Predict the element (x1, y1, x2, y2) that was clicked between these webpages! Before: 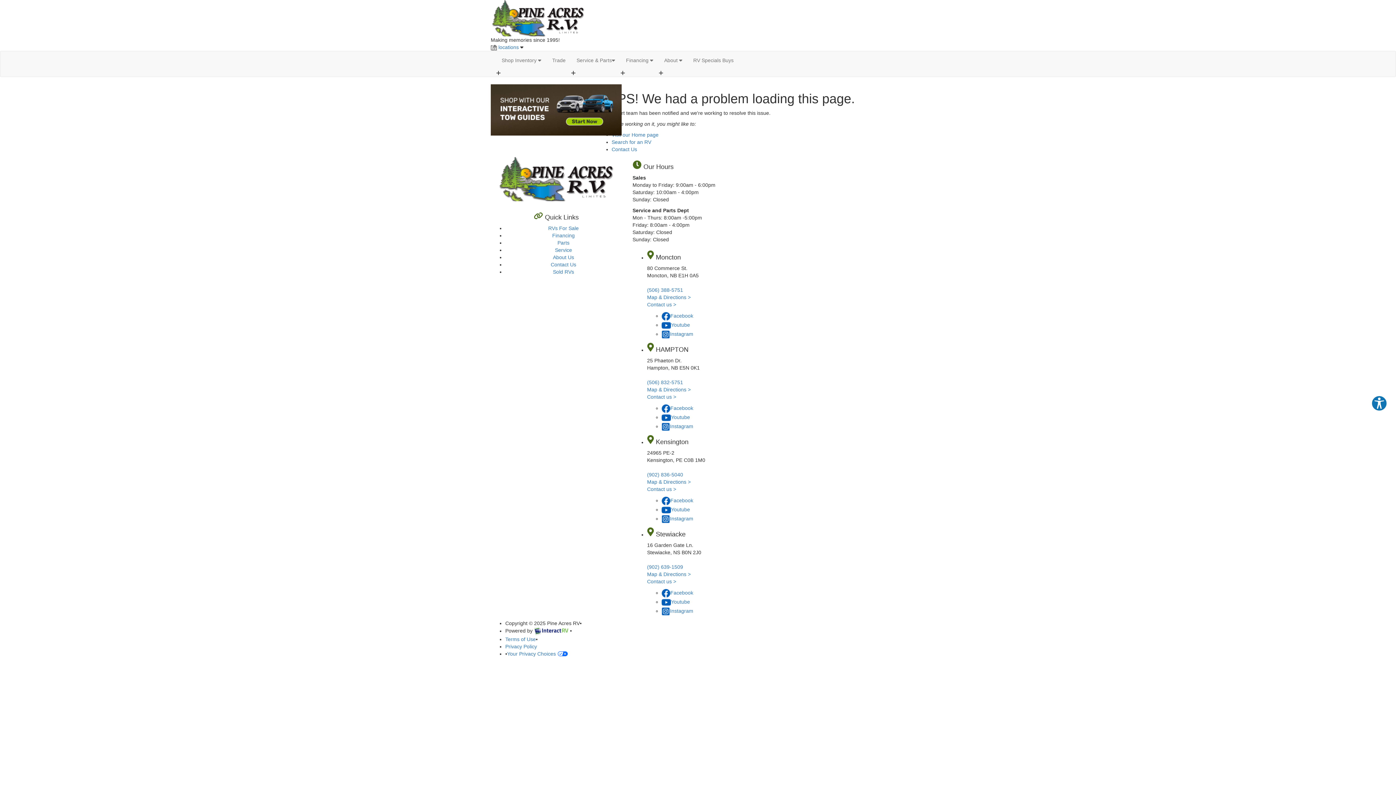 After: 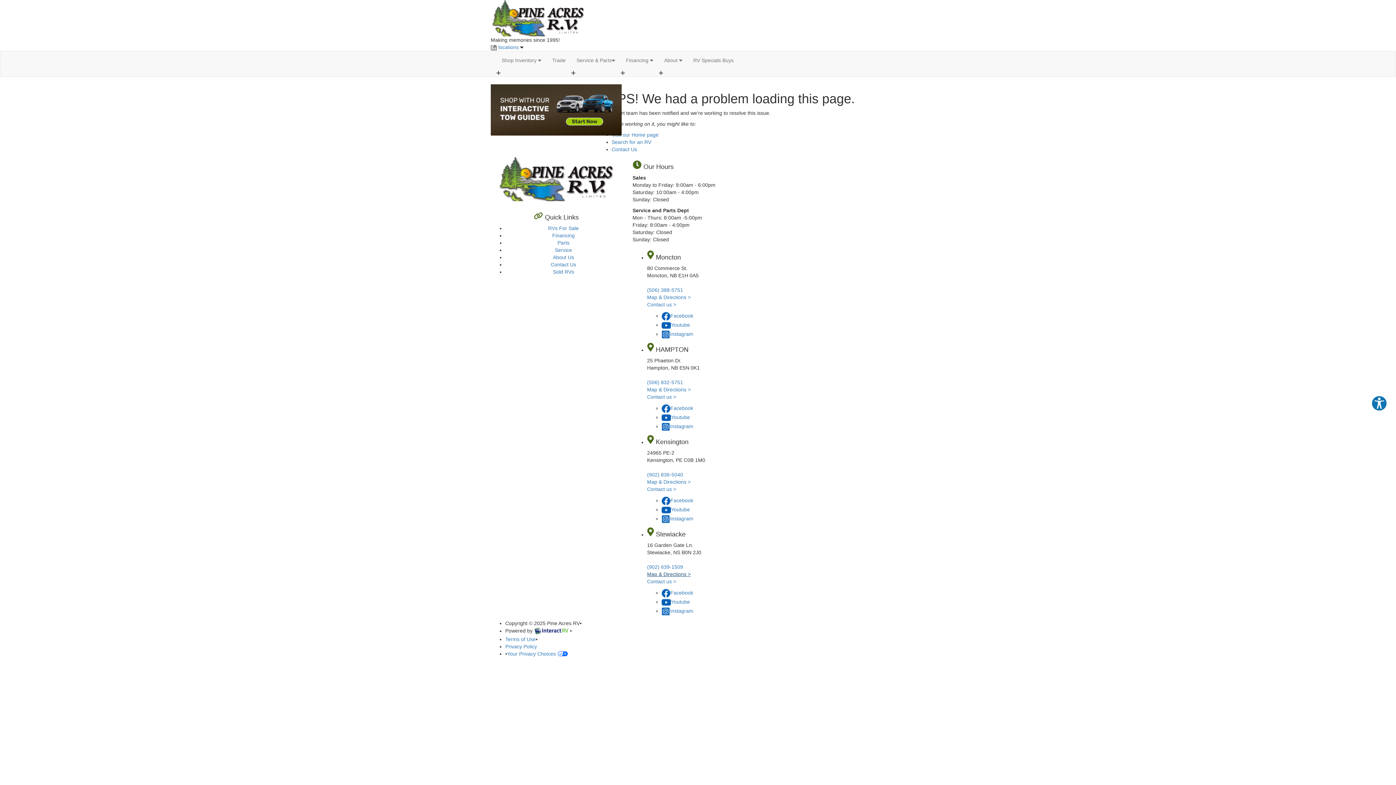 Action: bbox: (647, 571, 690, 577) label: Map & Directions >